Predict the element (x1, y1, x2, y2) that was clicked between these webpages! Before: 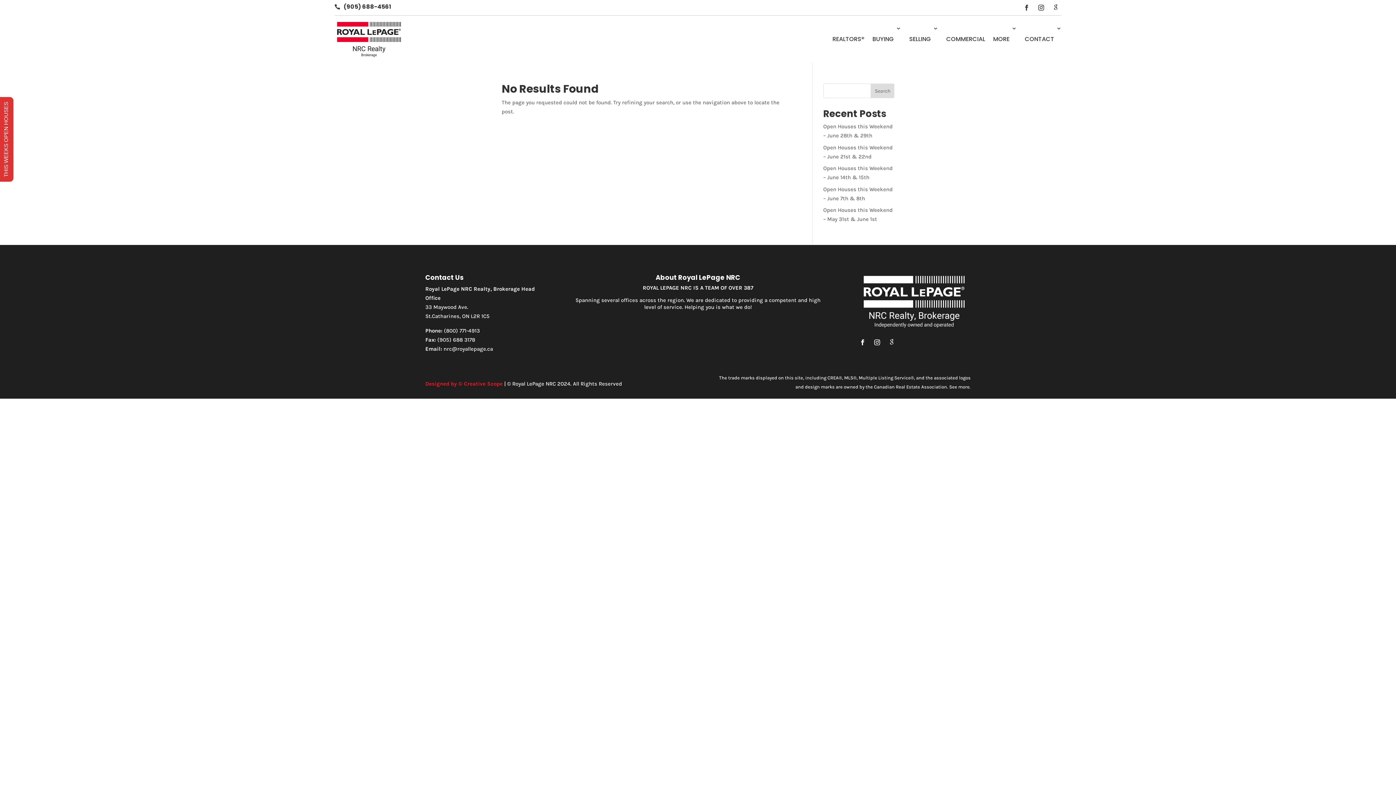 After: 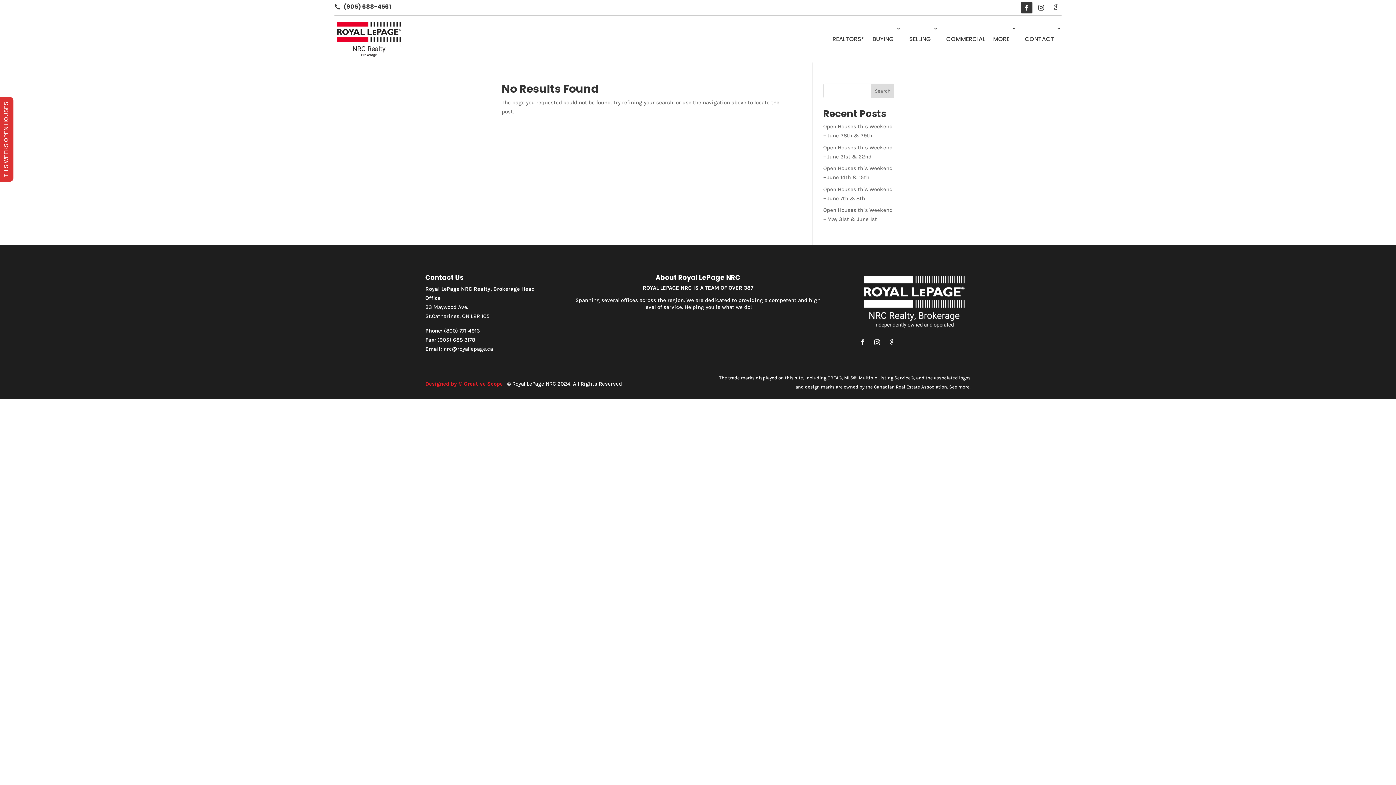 Action: bbox: (1021, 1, 1032, 13)